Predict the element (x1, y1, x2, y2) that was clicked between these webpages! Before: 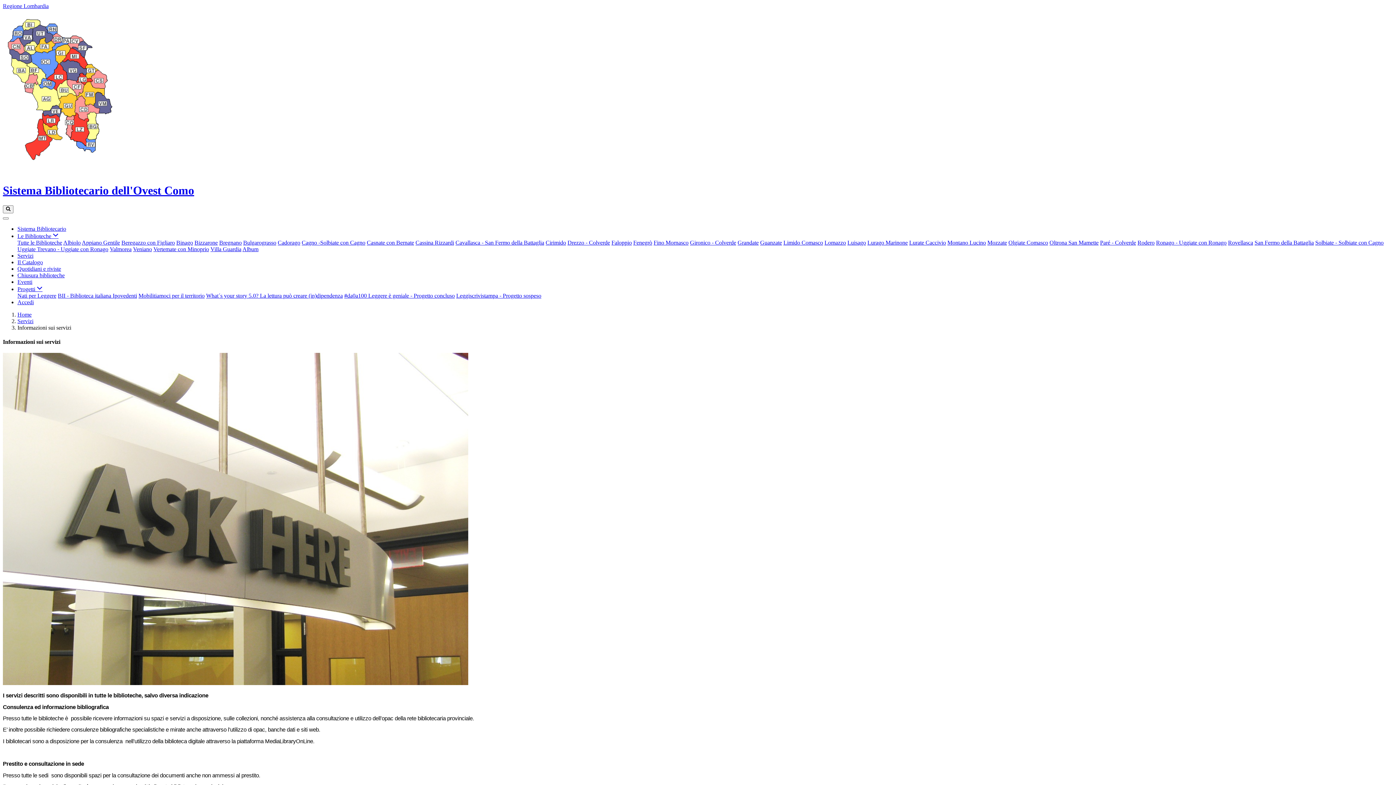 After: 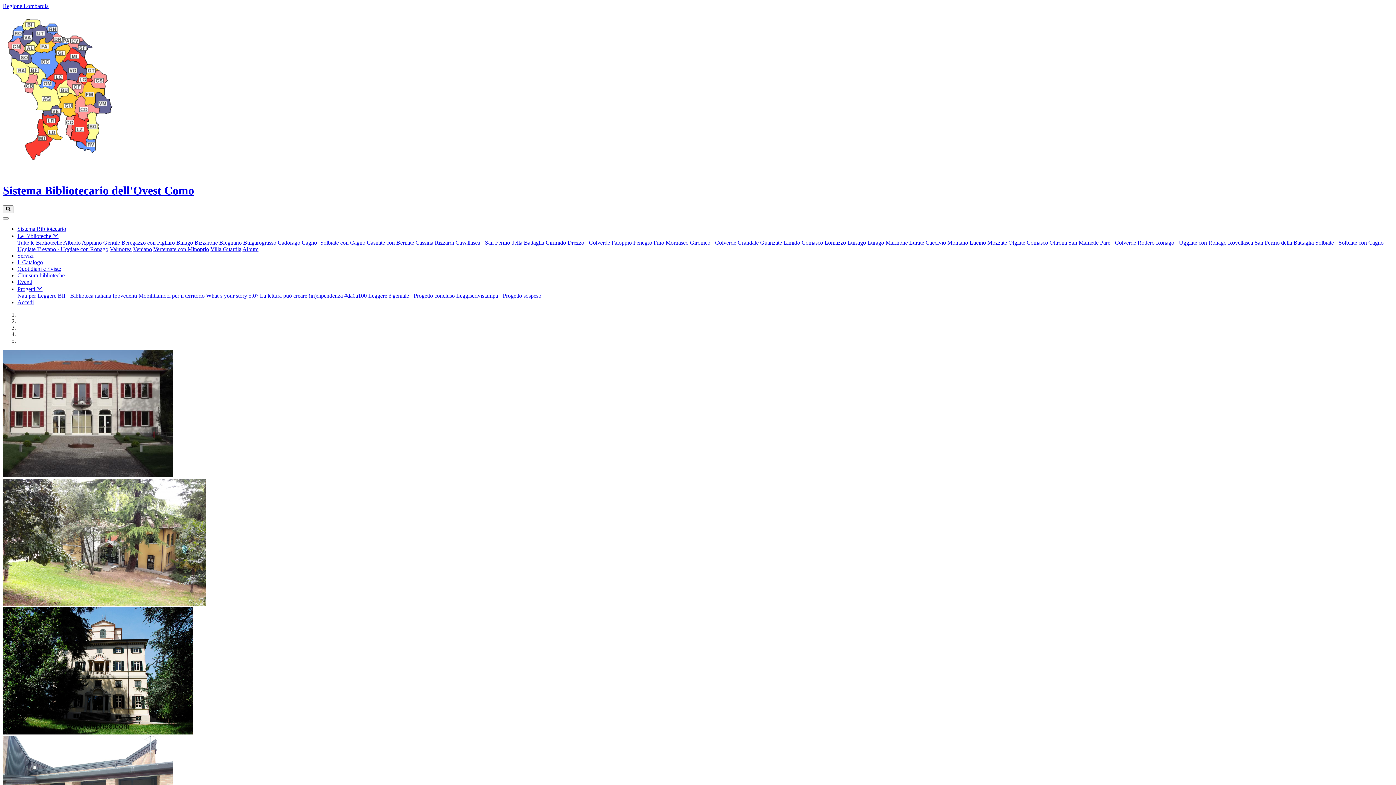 Action: bbox: (2, 169, 120, 176)